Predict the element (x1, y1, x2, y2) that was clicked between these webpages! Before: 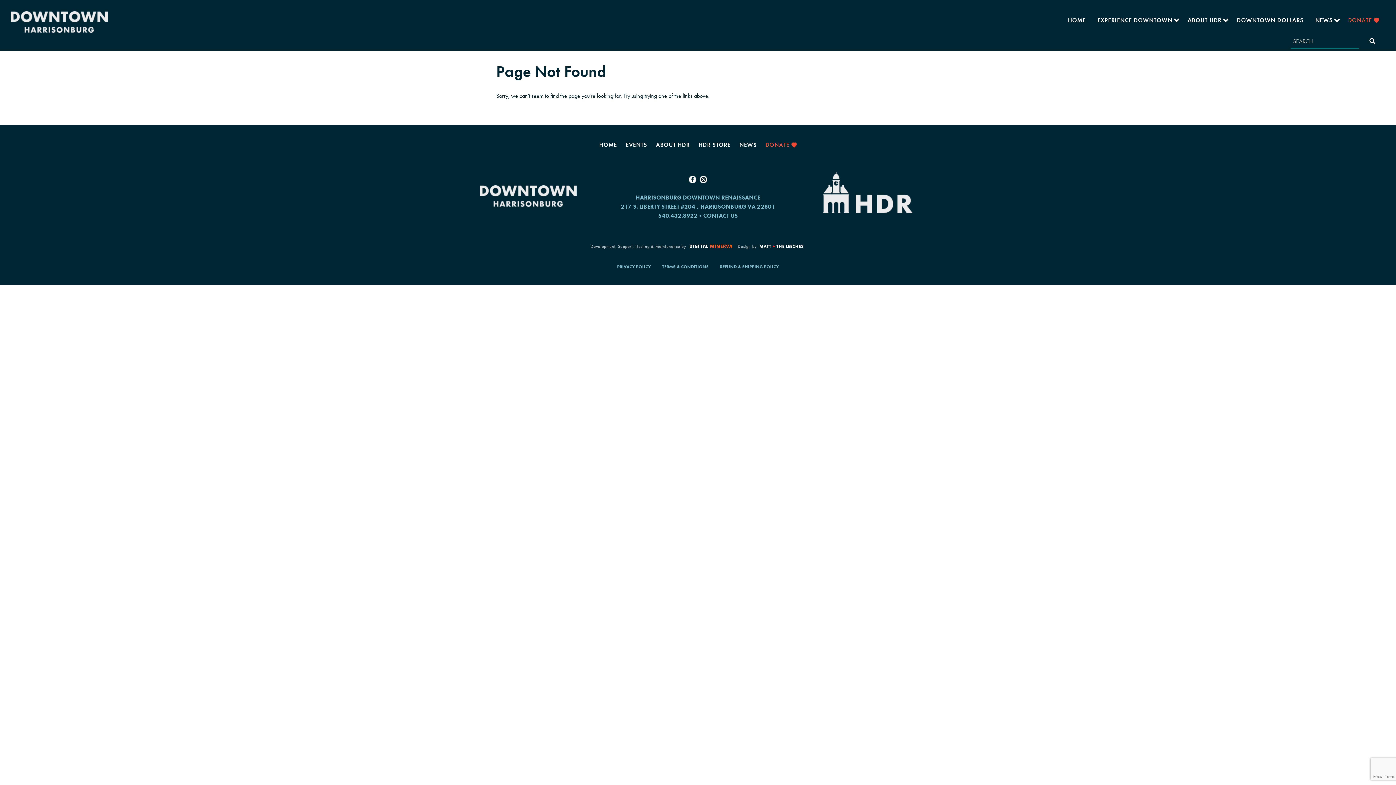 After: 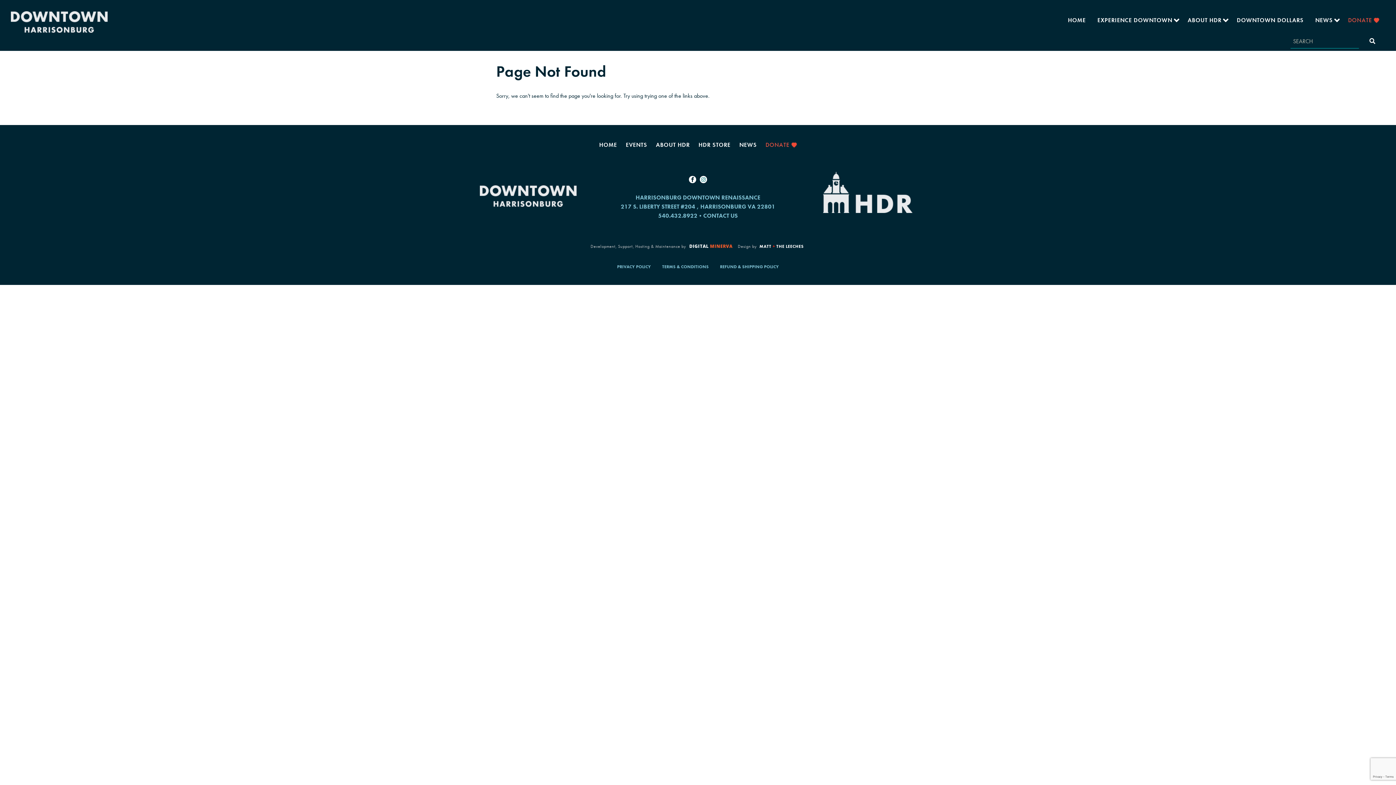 Action: bbox: (699, 176, 707, 183)